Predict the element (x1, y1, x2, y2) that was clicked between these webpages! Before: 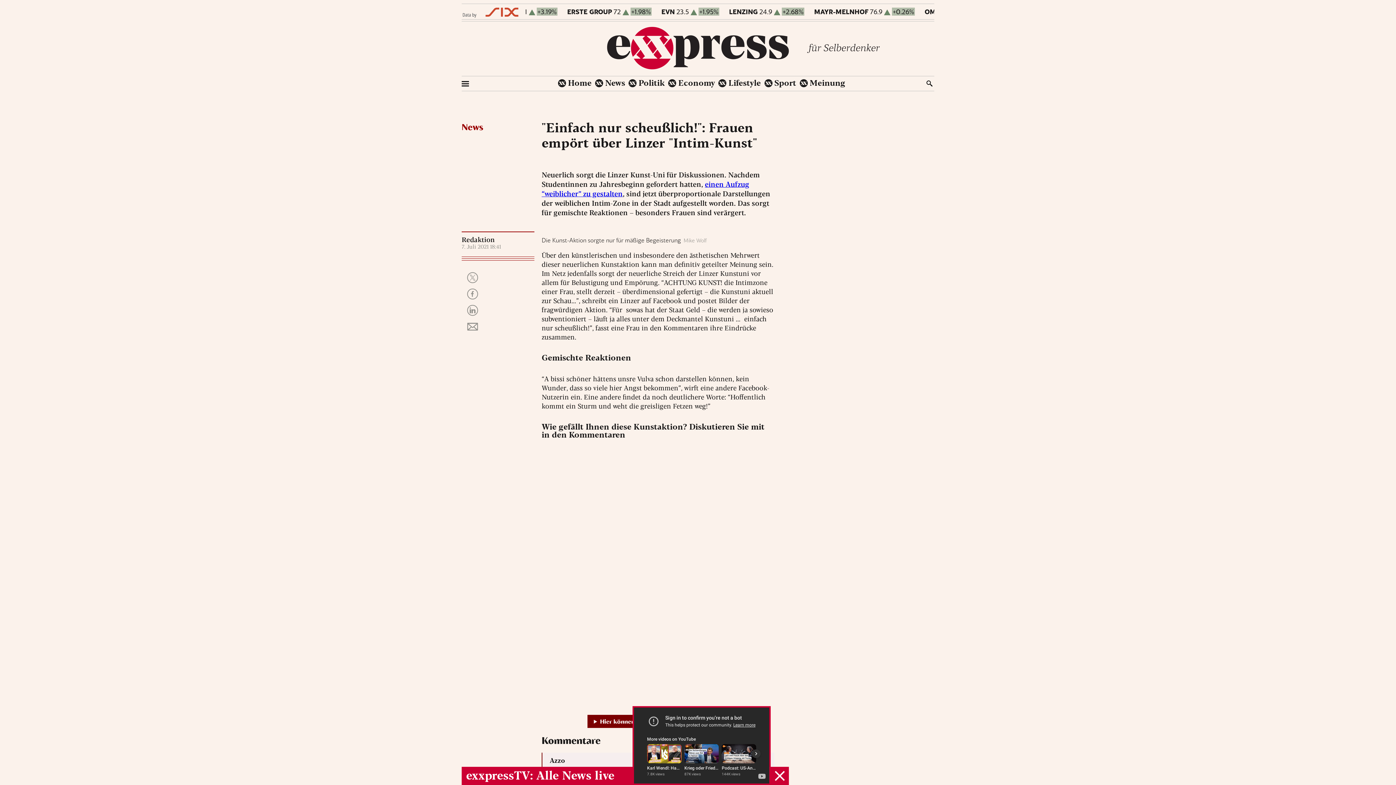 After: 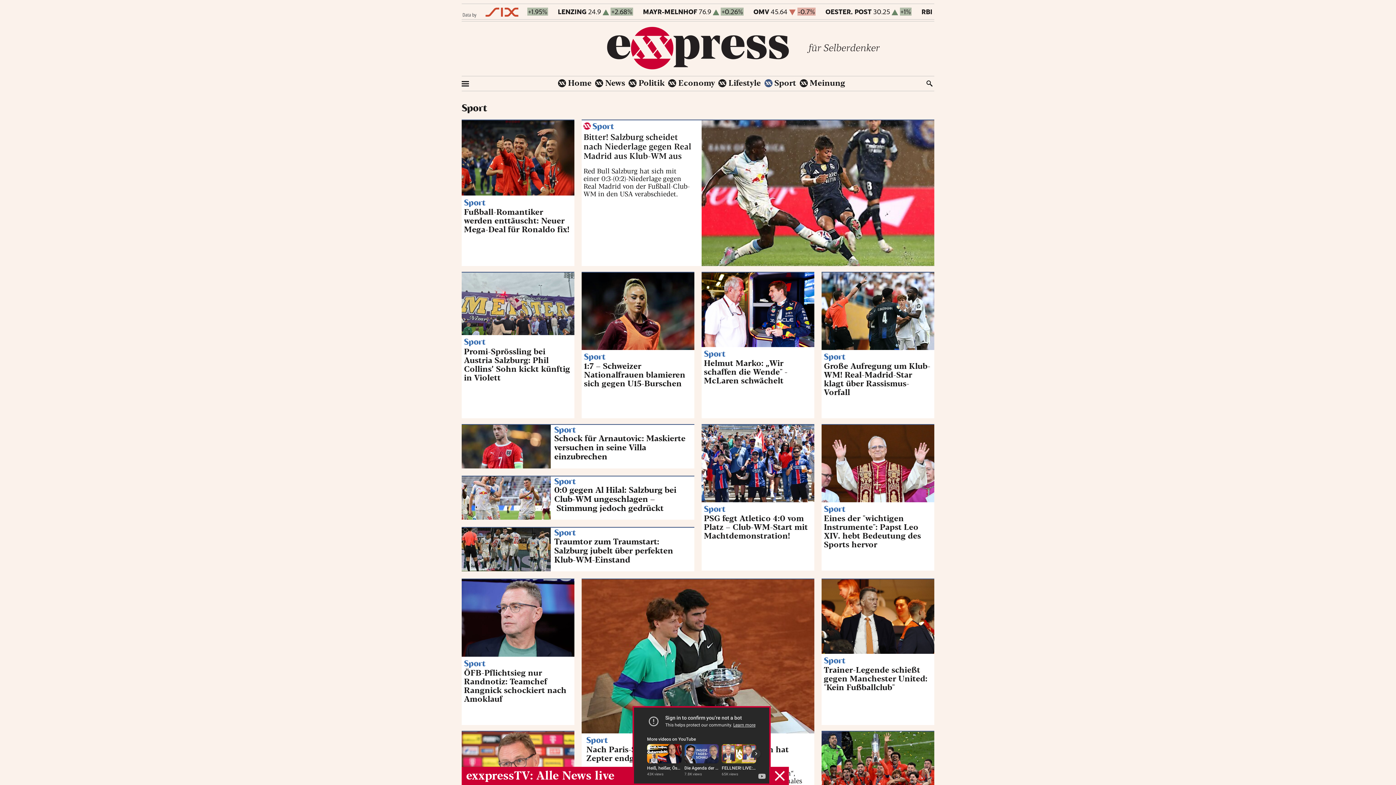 Action: label: Sport bbox: (764, 79, 796, 87)